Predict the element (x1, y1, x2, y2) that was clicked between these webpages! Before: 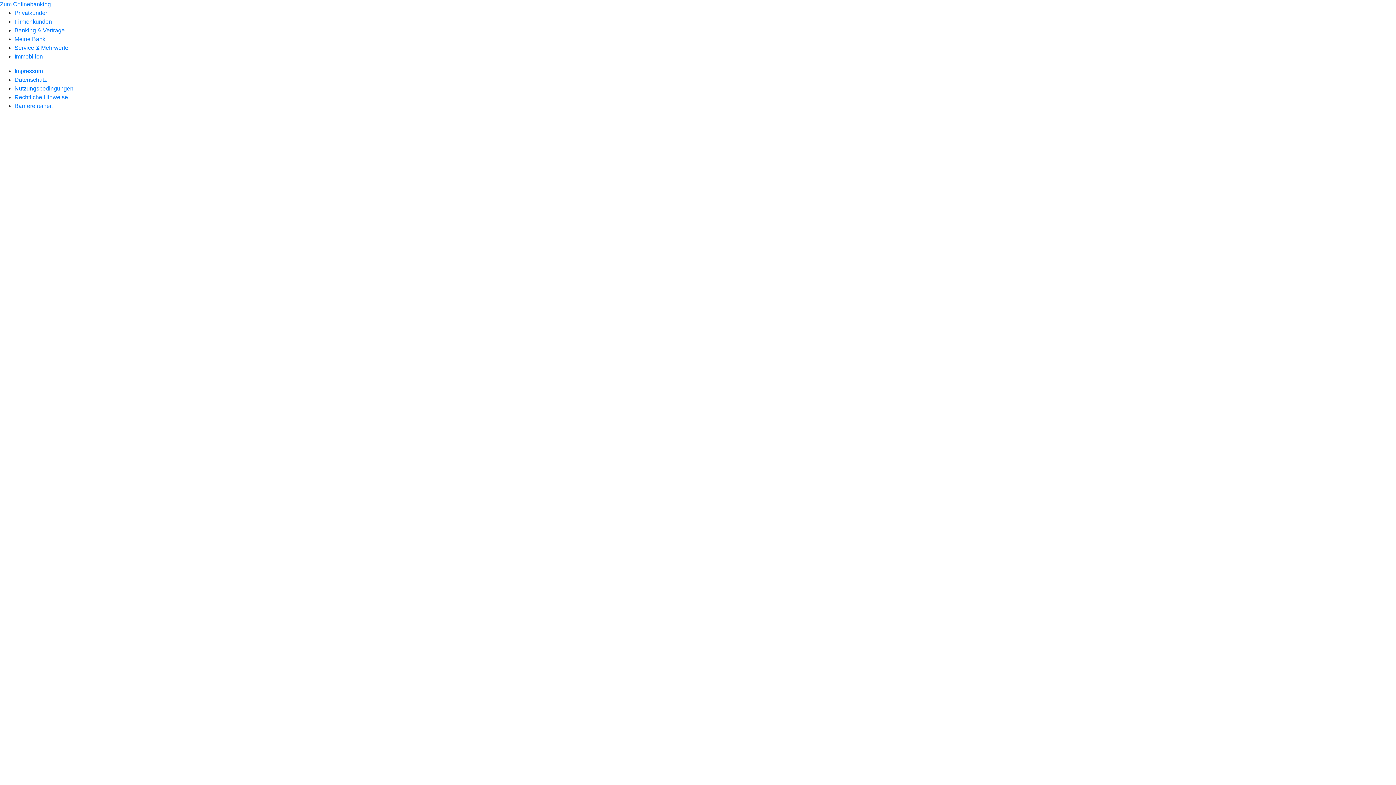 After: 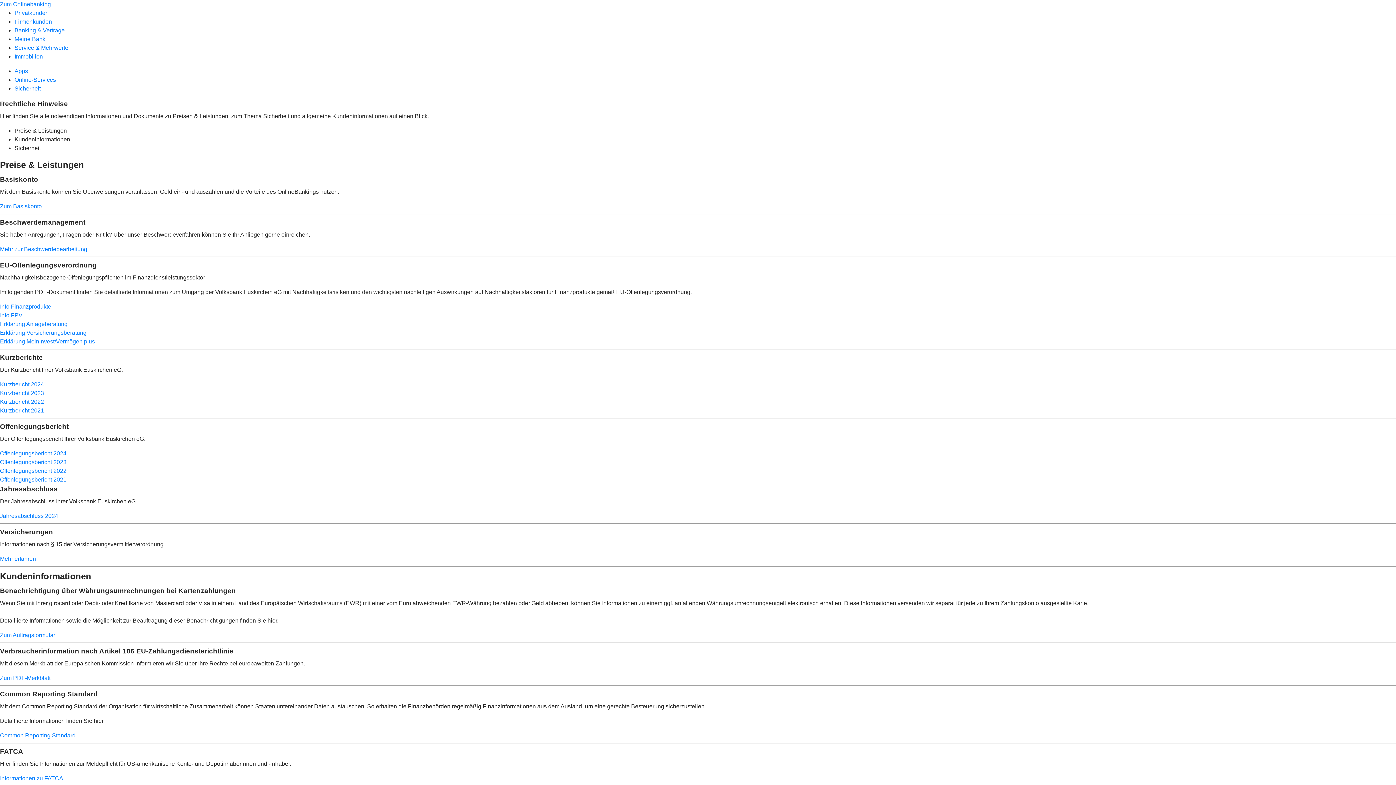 Action: bbox: (14, 94, 68, 100) label: Rechtliche Hinweise